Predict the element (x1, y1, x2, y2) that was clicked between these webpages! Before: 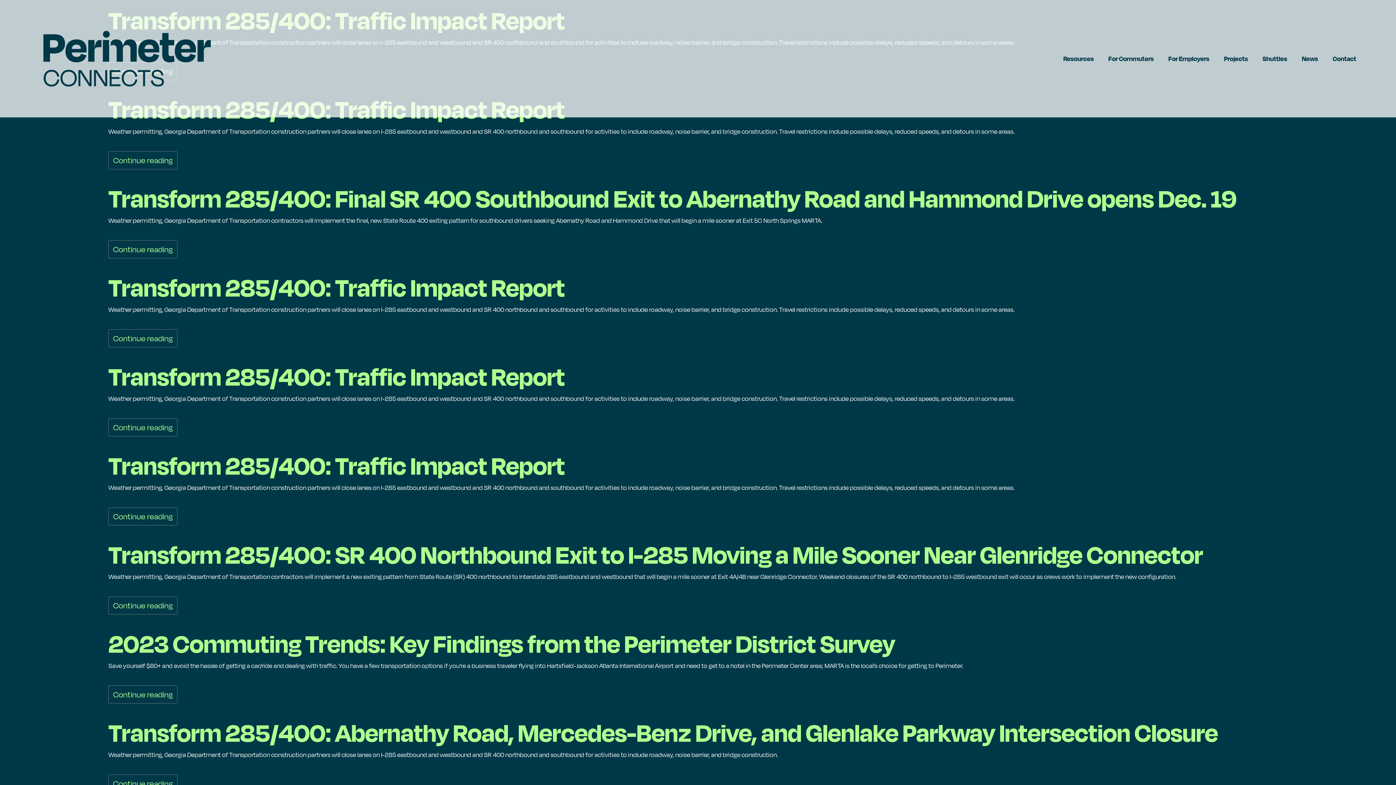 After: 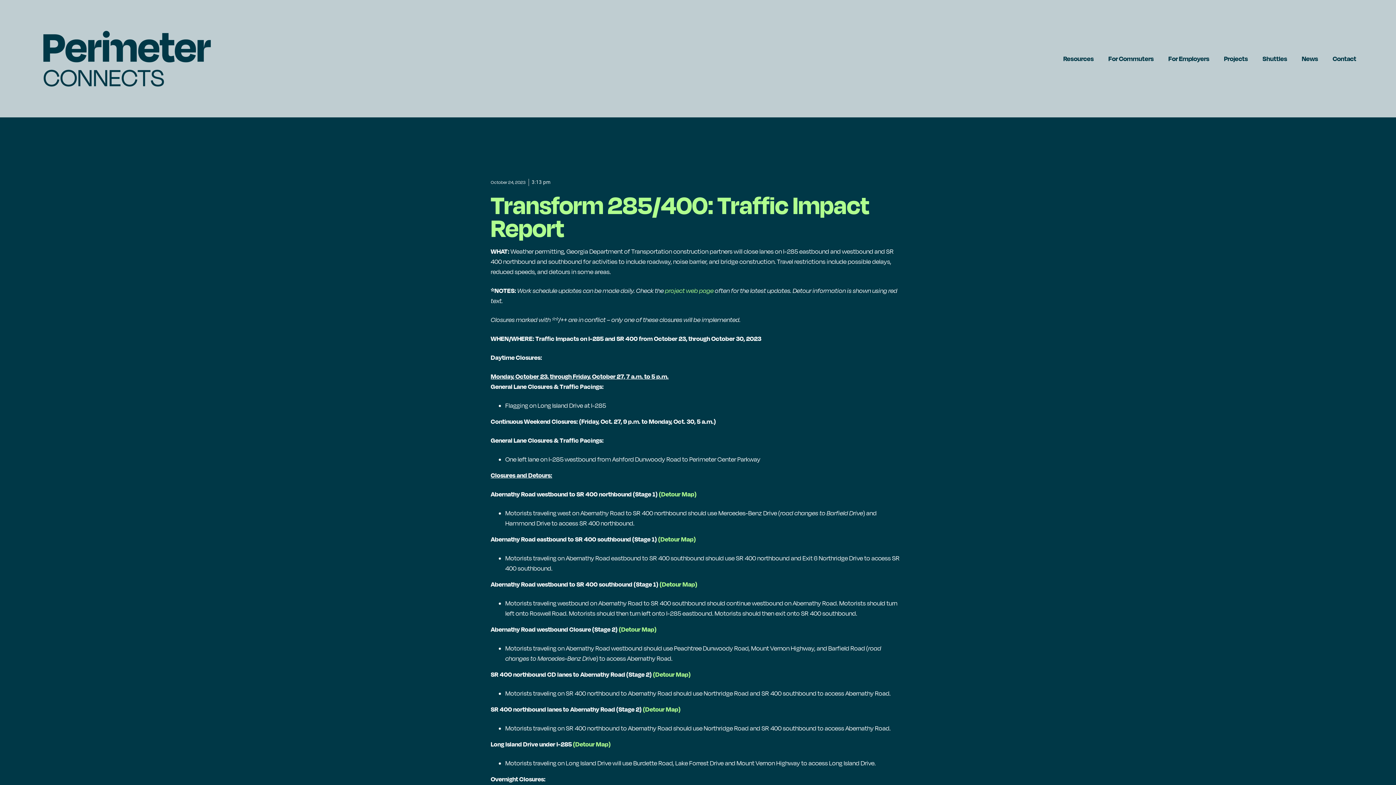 Action: label: Continue reading bbox: (108, 507, 177, 525)